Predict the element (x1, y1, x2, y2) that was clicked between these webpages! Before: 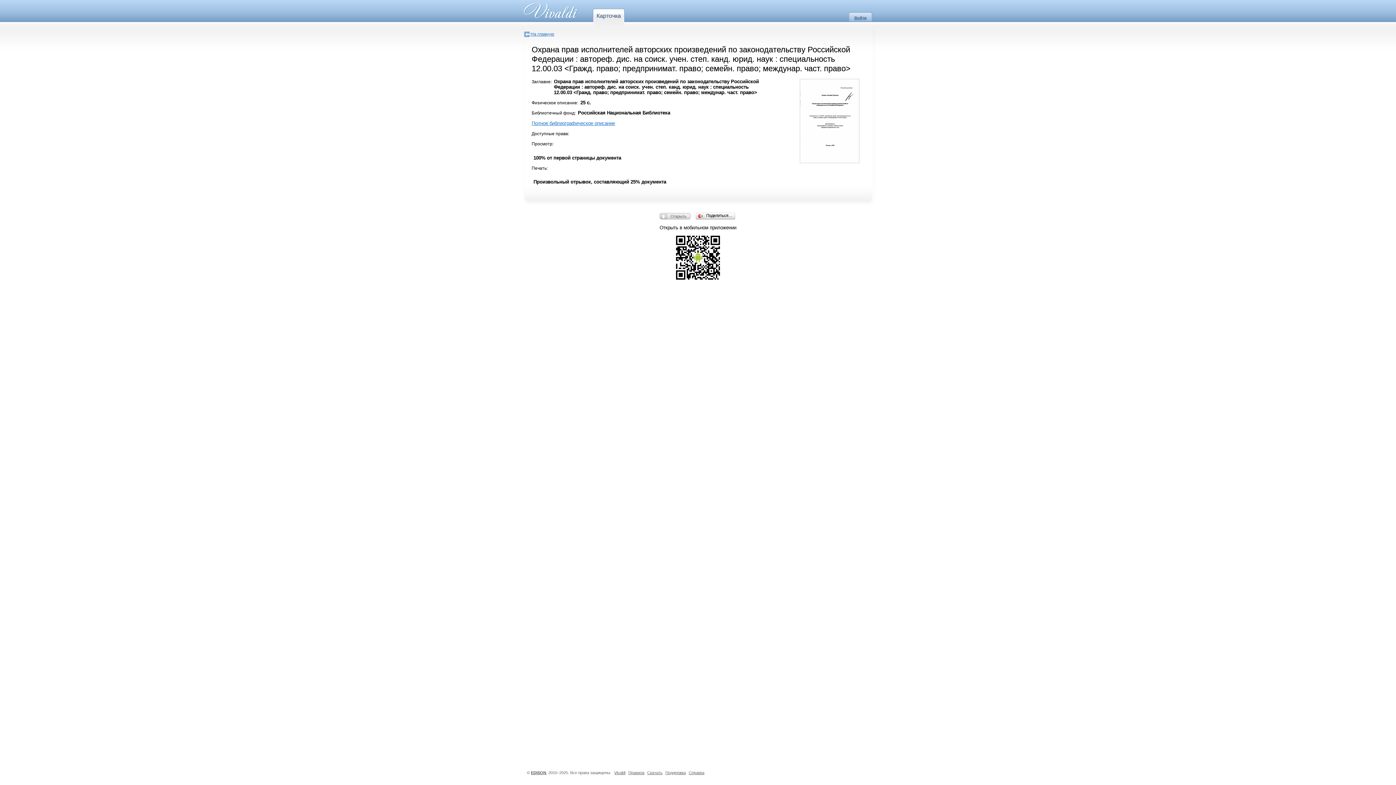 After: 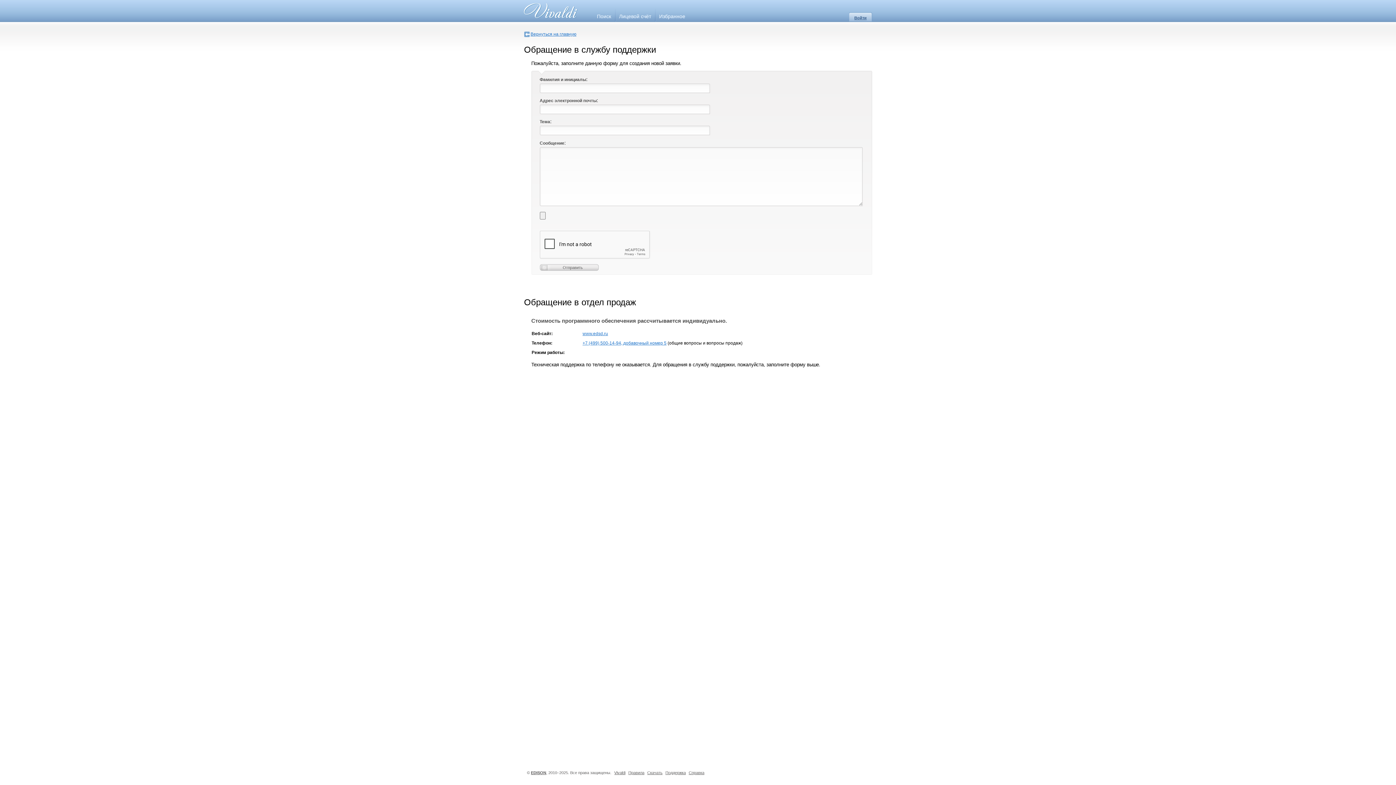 Action: bbox: (665, 770, 686, 775) label: Поддержка